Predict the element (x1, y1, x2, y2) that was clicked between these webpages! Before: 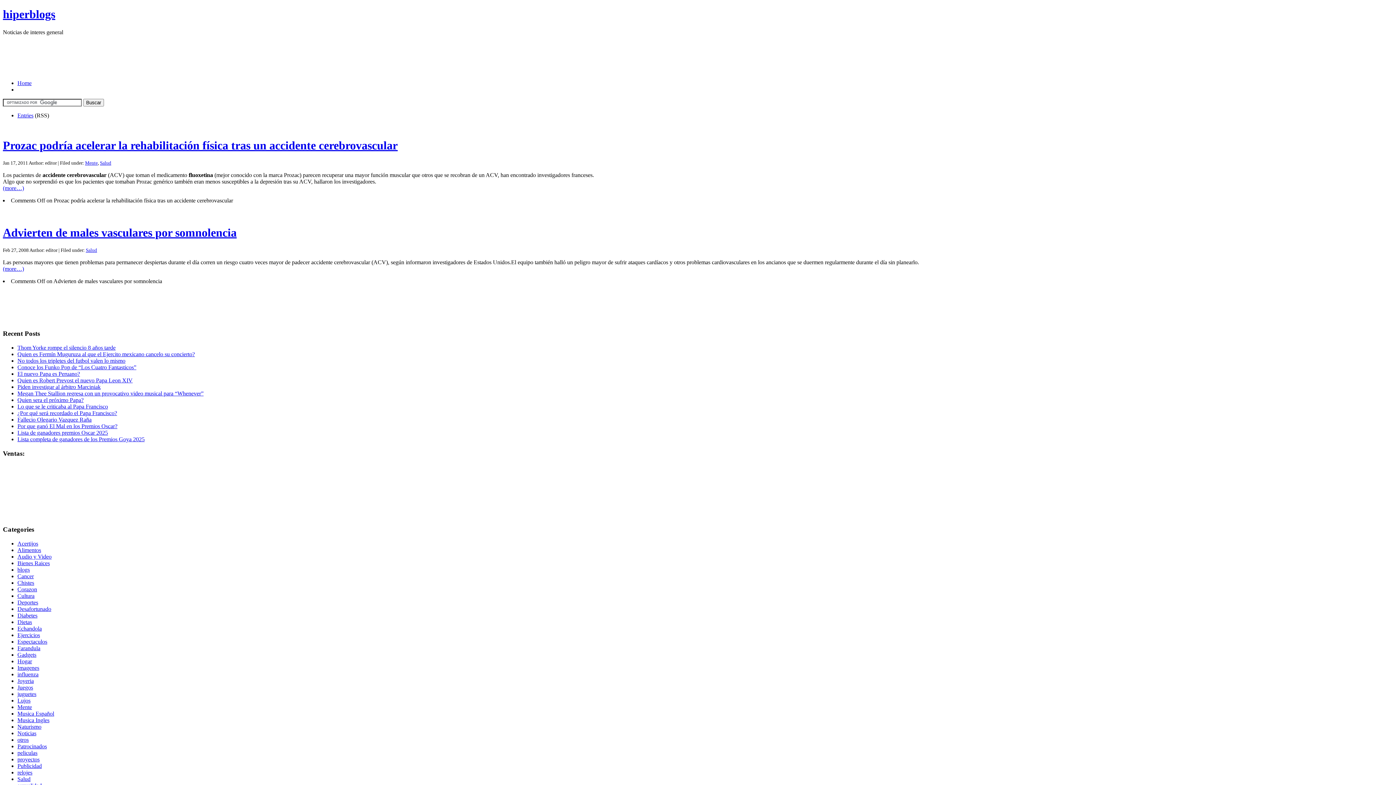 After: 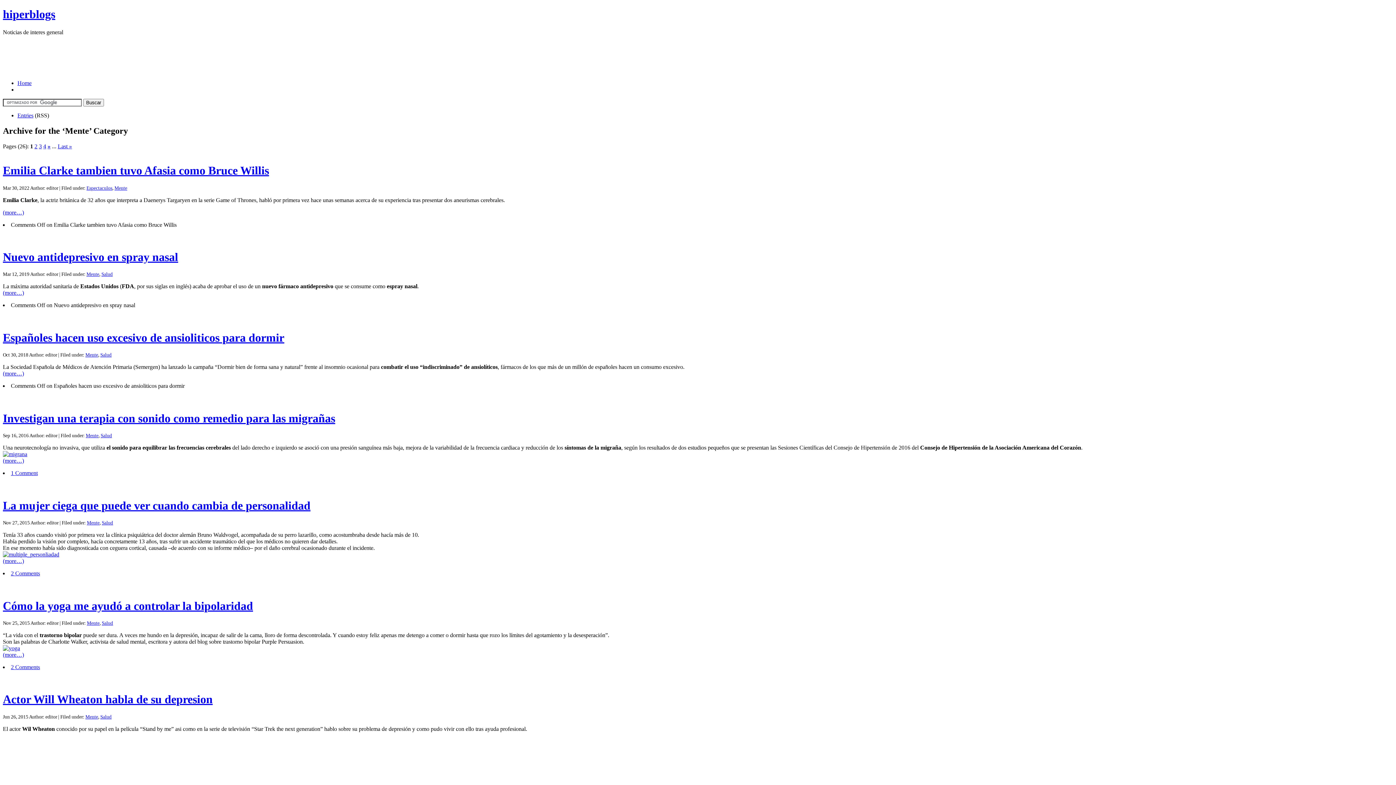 Action: bbox: (17, 704, 32, 710) label: Mente